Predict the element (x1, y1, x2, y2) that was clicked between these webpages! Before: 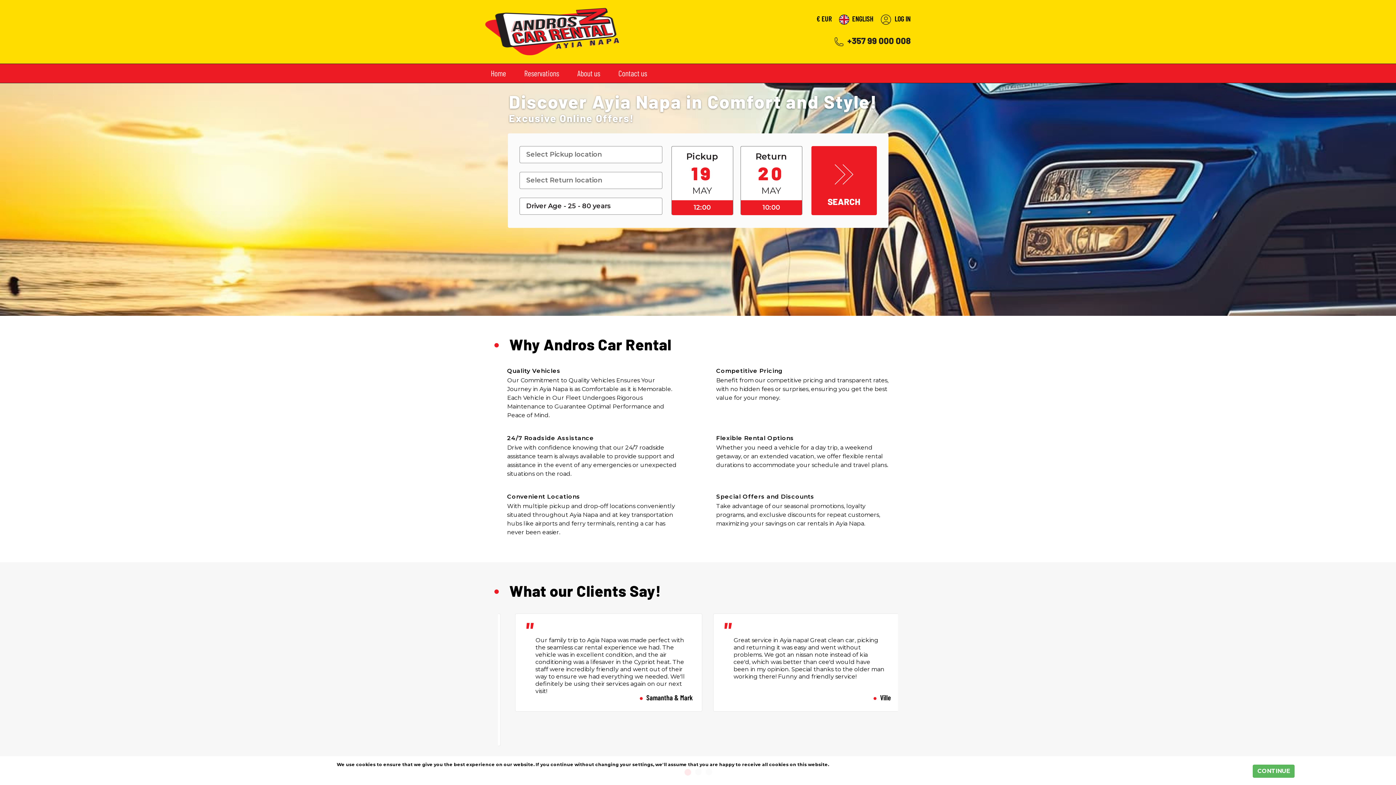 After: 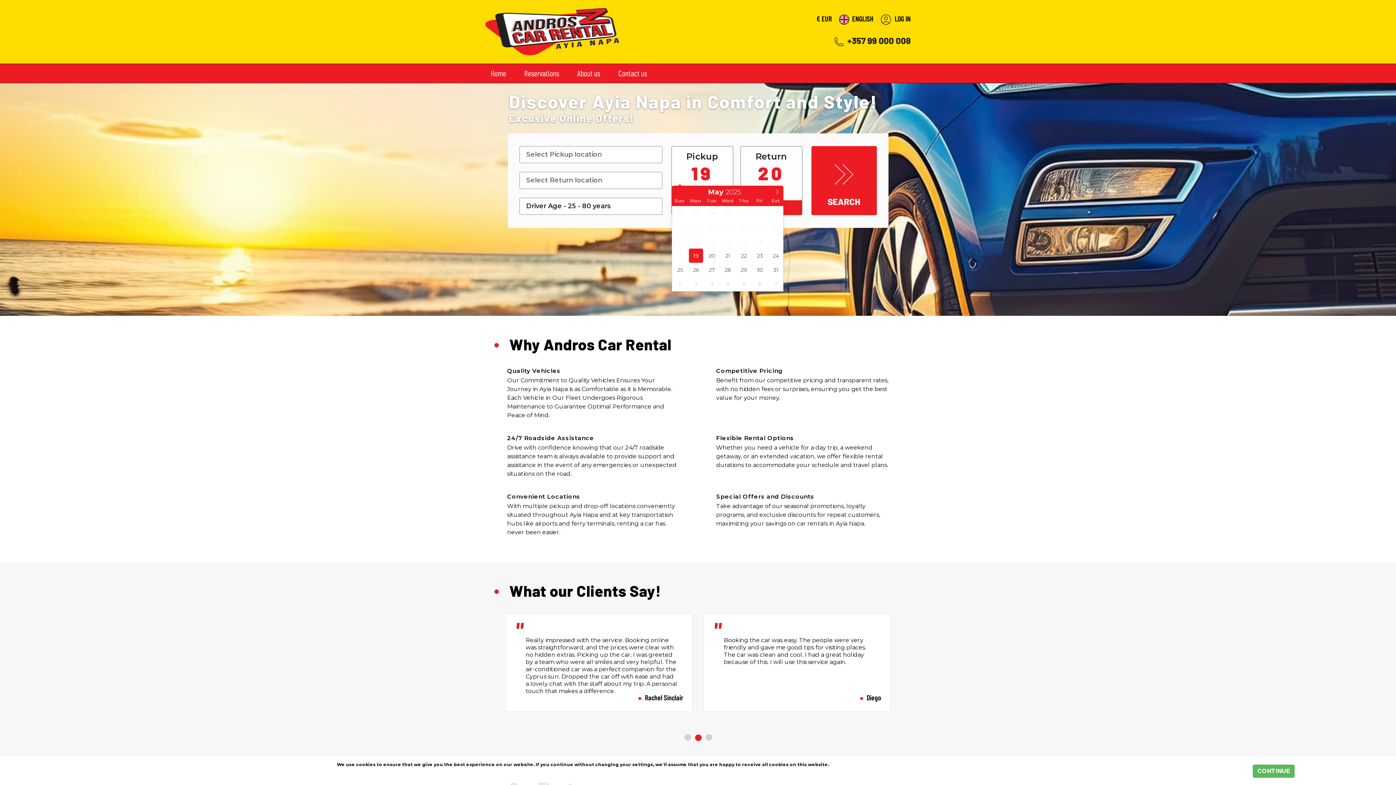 Action: bbox: (671, 146, 732, 199) label: Pickup
19
MAY